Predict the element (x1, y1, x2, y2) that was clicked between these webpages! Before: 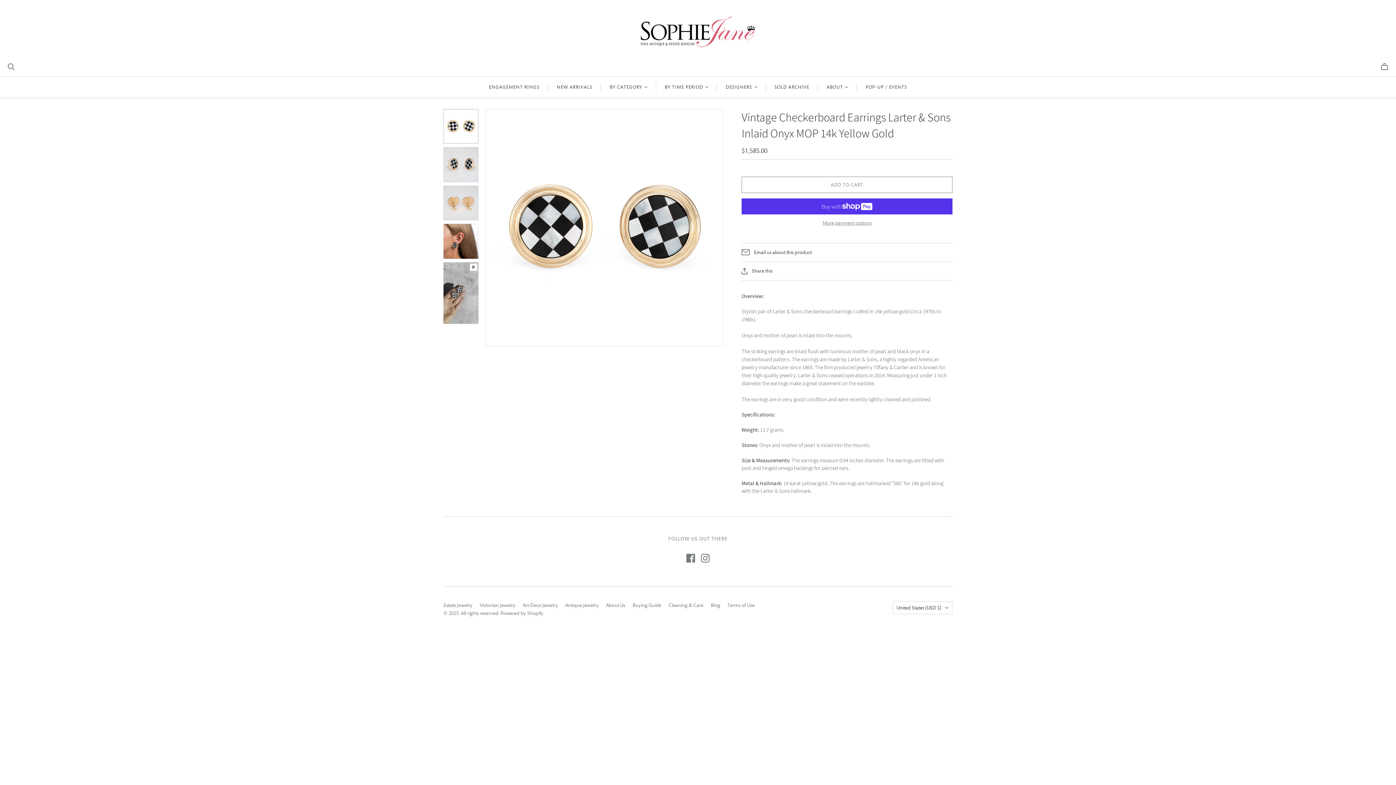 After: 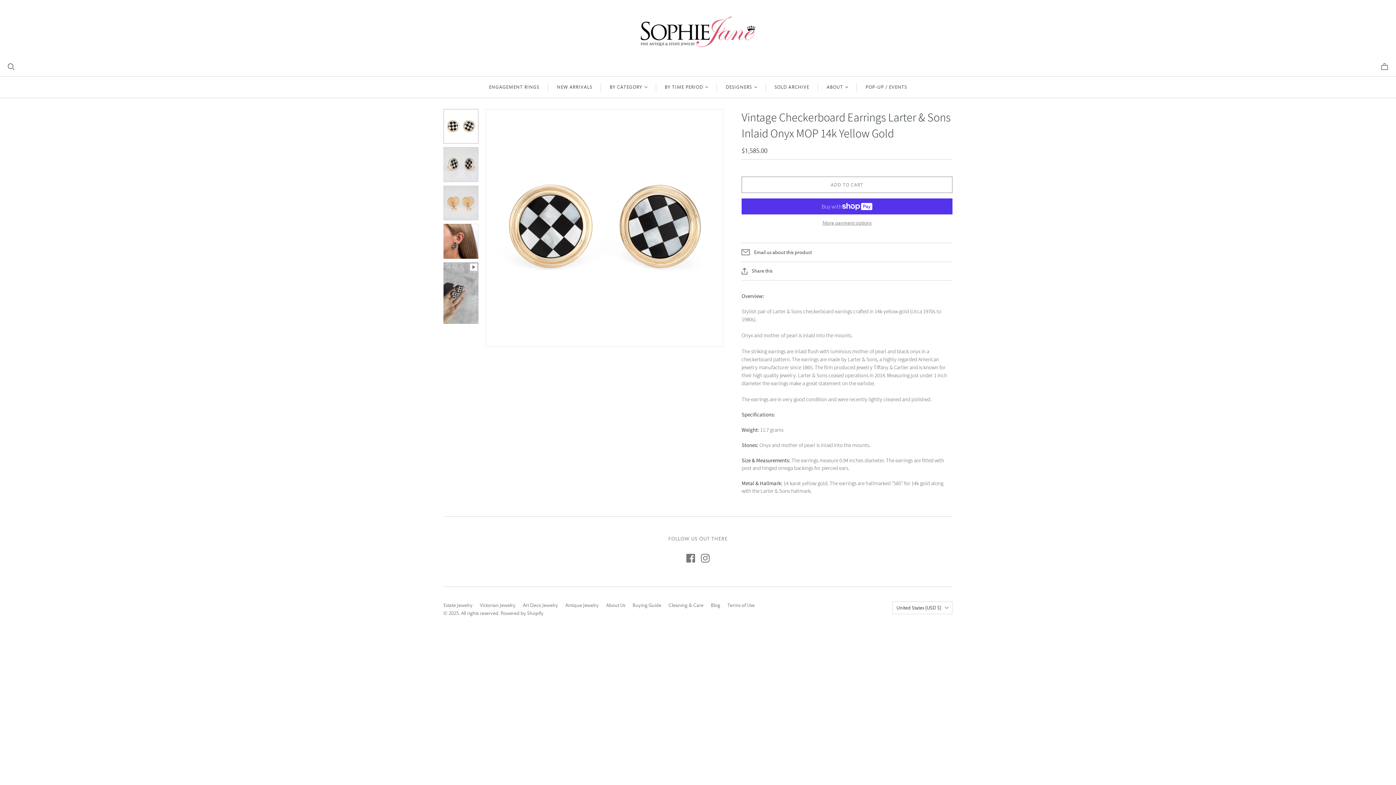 Action: label: Email us about this product bbox: (741, 243, 952, 262)